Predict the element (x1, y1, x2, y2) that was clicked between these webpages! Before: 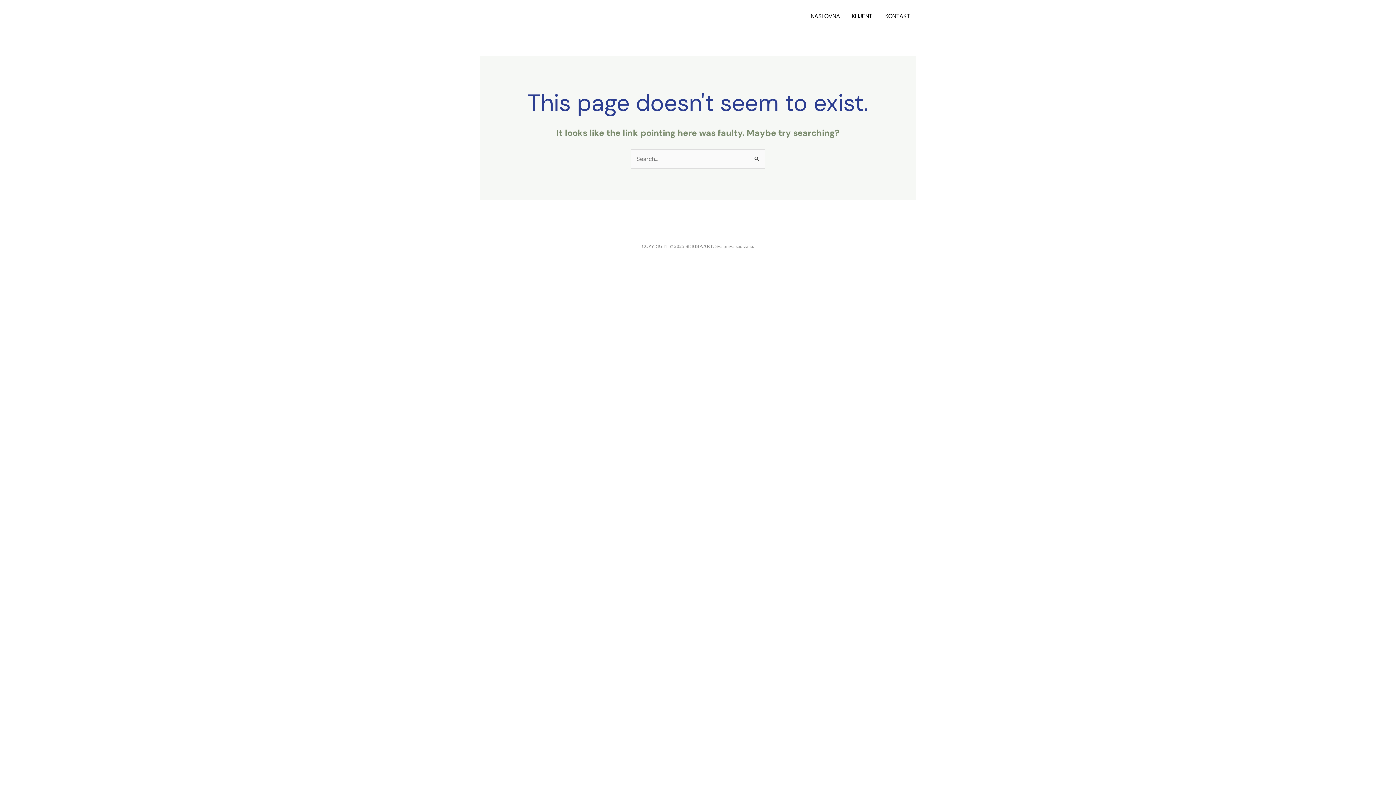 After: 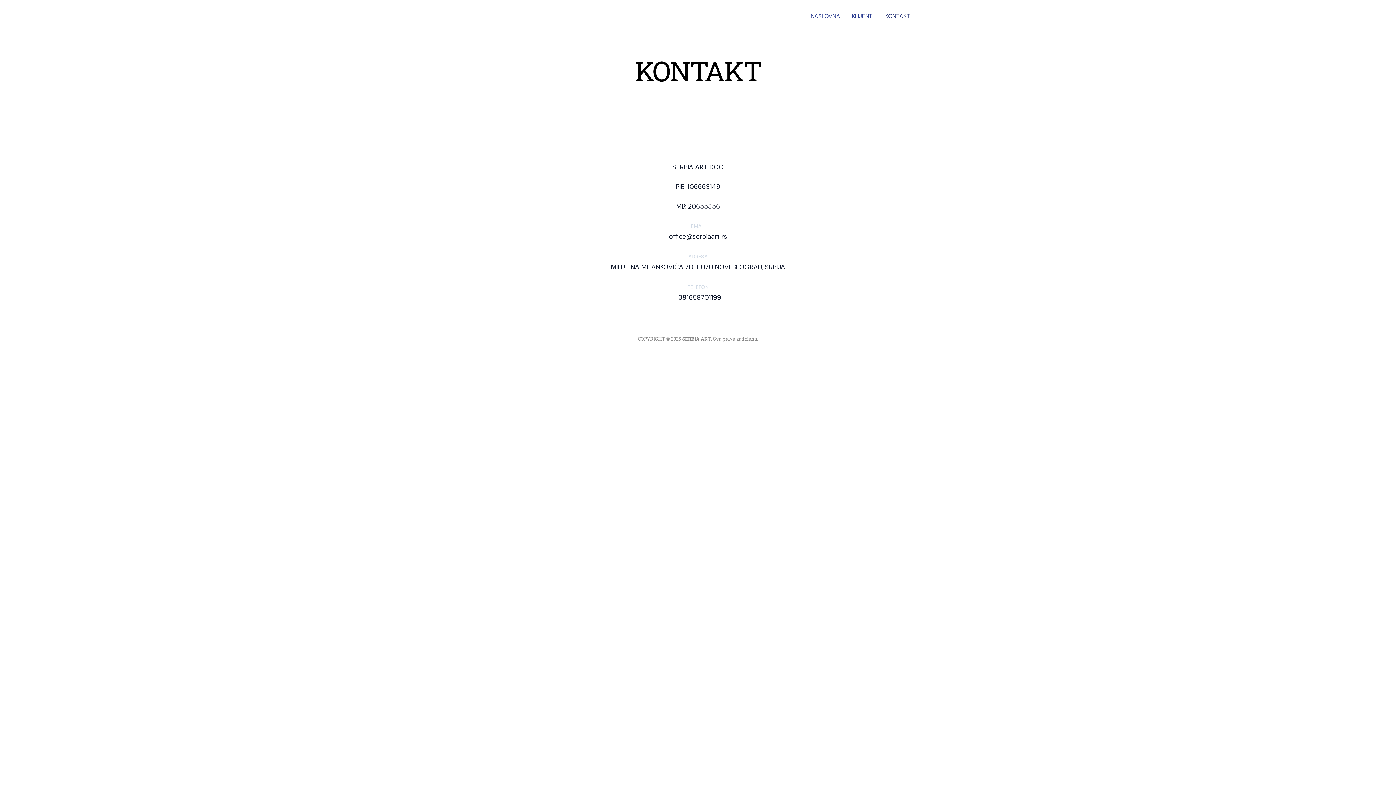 Action: label: KONTAKT bbox: (879, 3, 916, 29)